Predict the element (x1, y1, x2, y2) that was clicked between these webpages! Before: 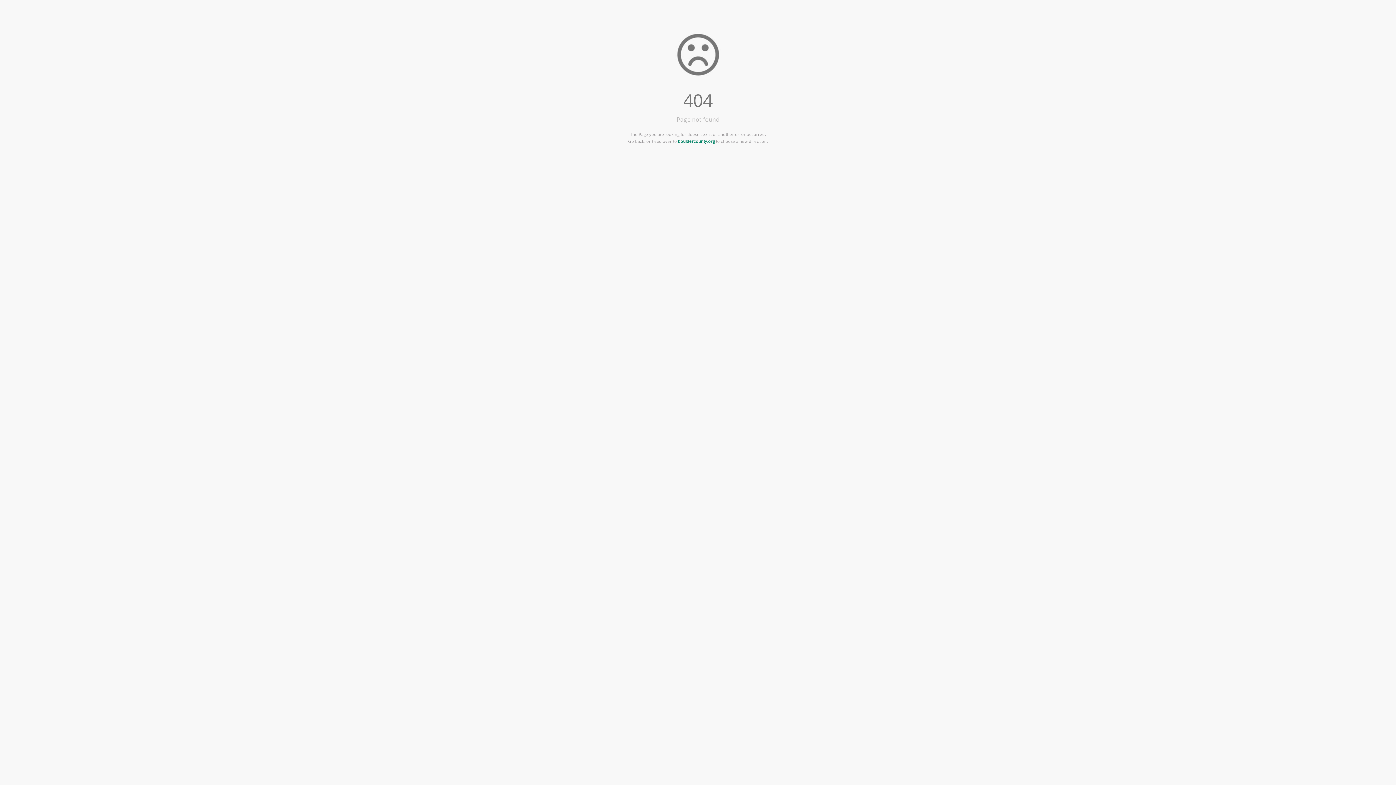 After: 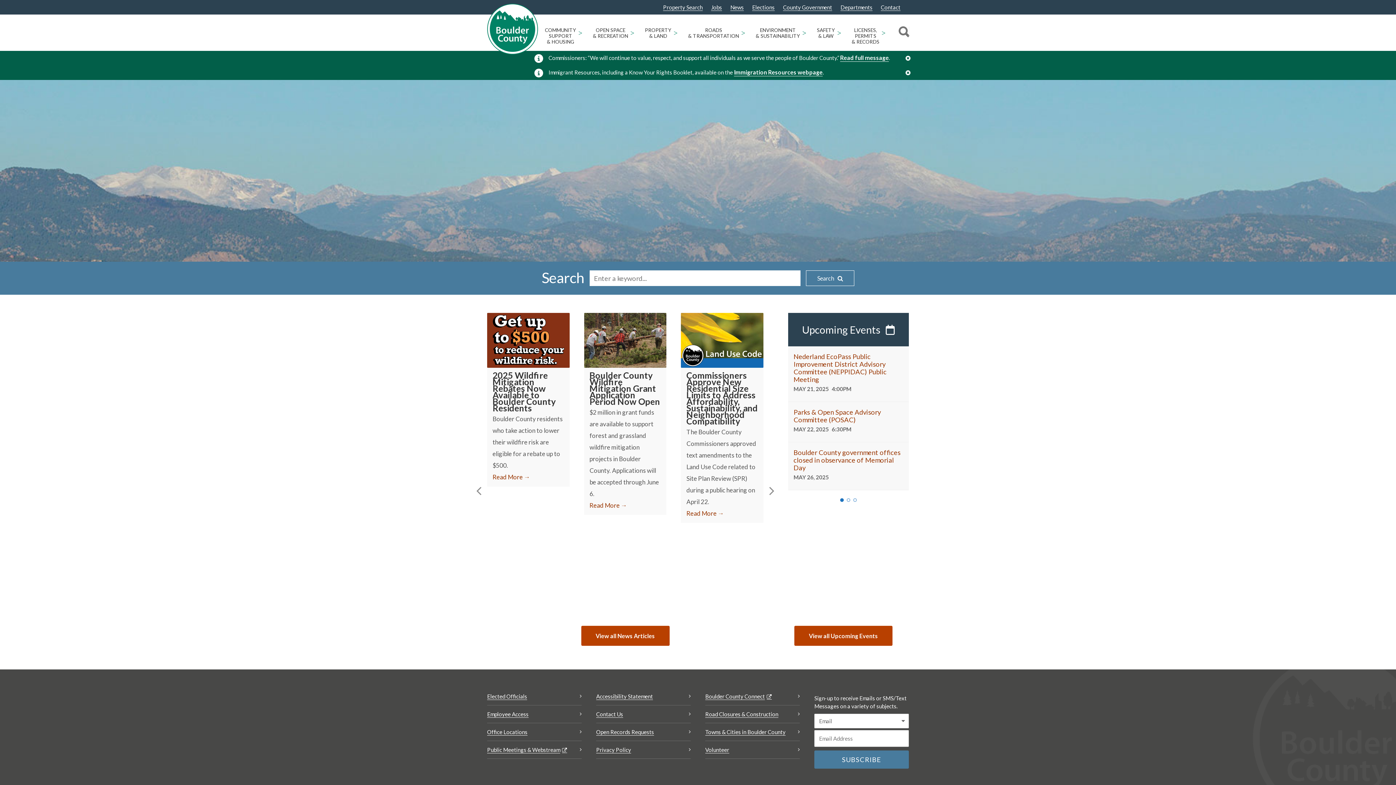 Action: label: bouldercounty.org bbox: (678, 138, 714, 144)